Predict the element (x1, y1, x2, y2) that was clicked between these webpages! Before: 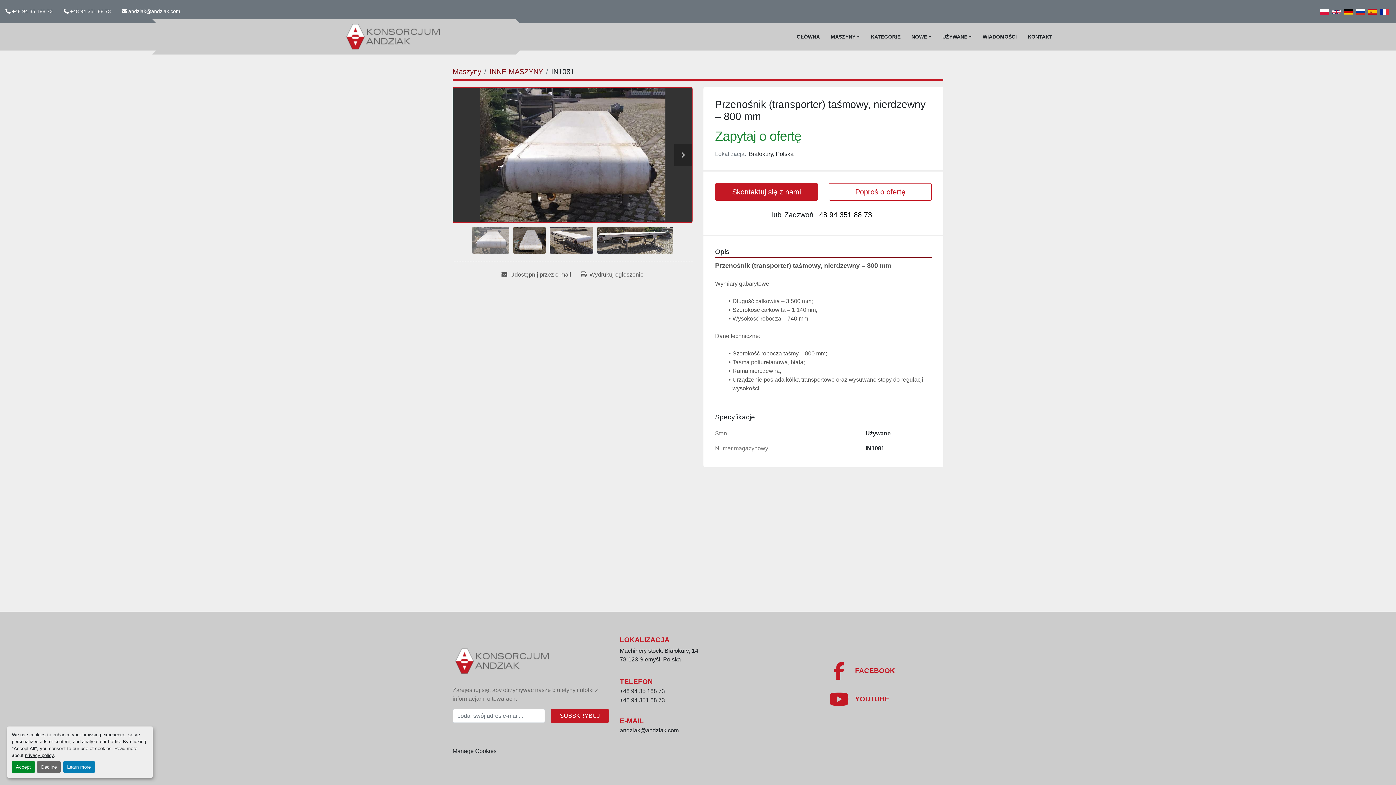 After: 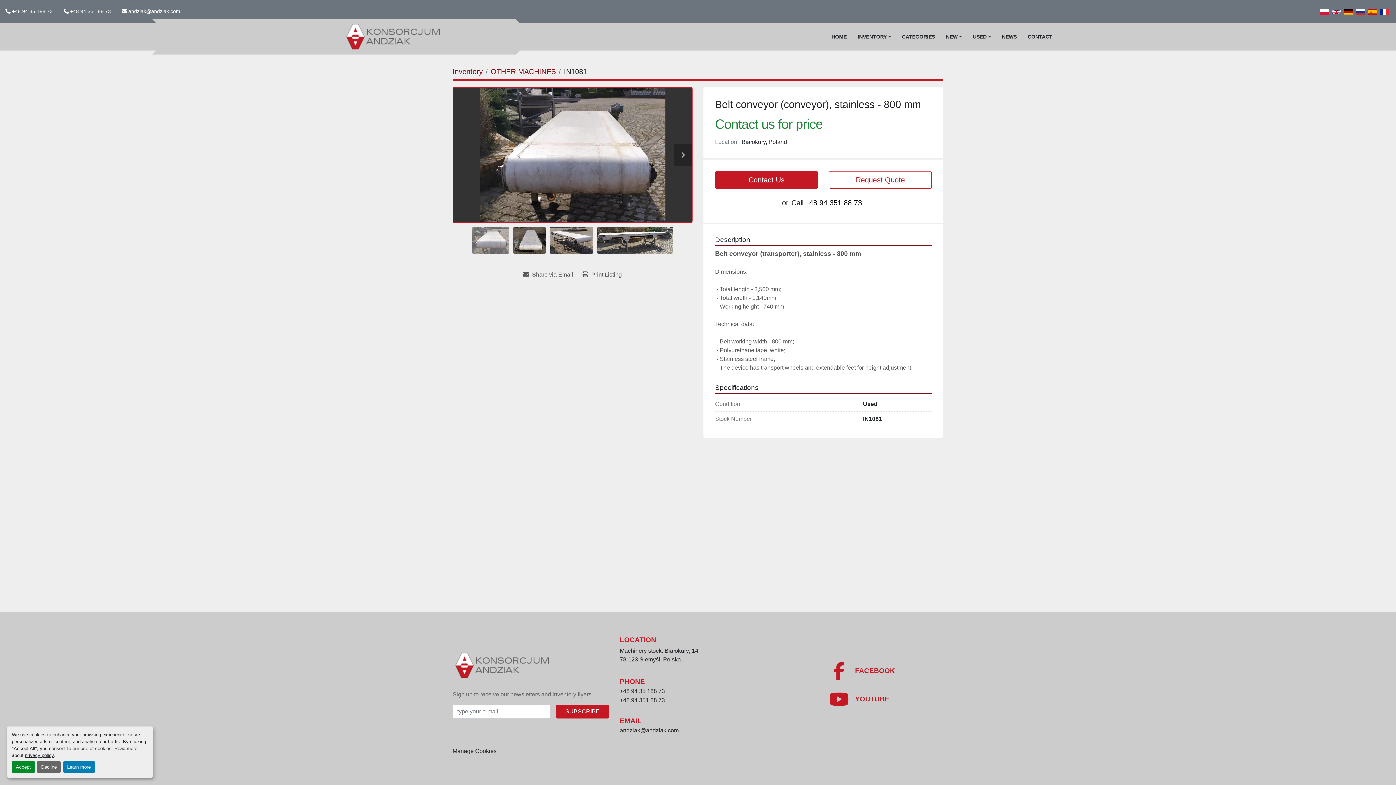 Action: bbox: (1330, 7, 1342, 16)